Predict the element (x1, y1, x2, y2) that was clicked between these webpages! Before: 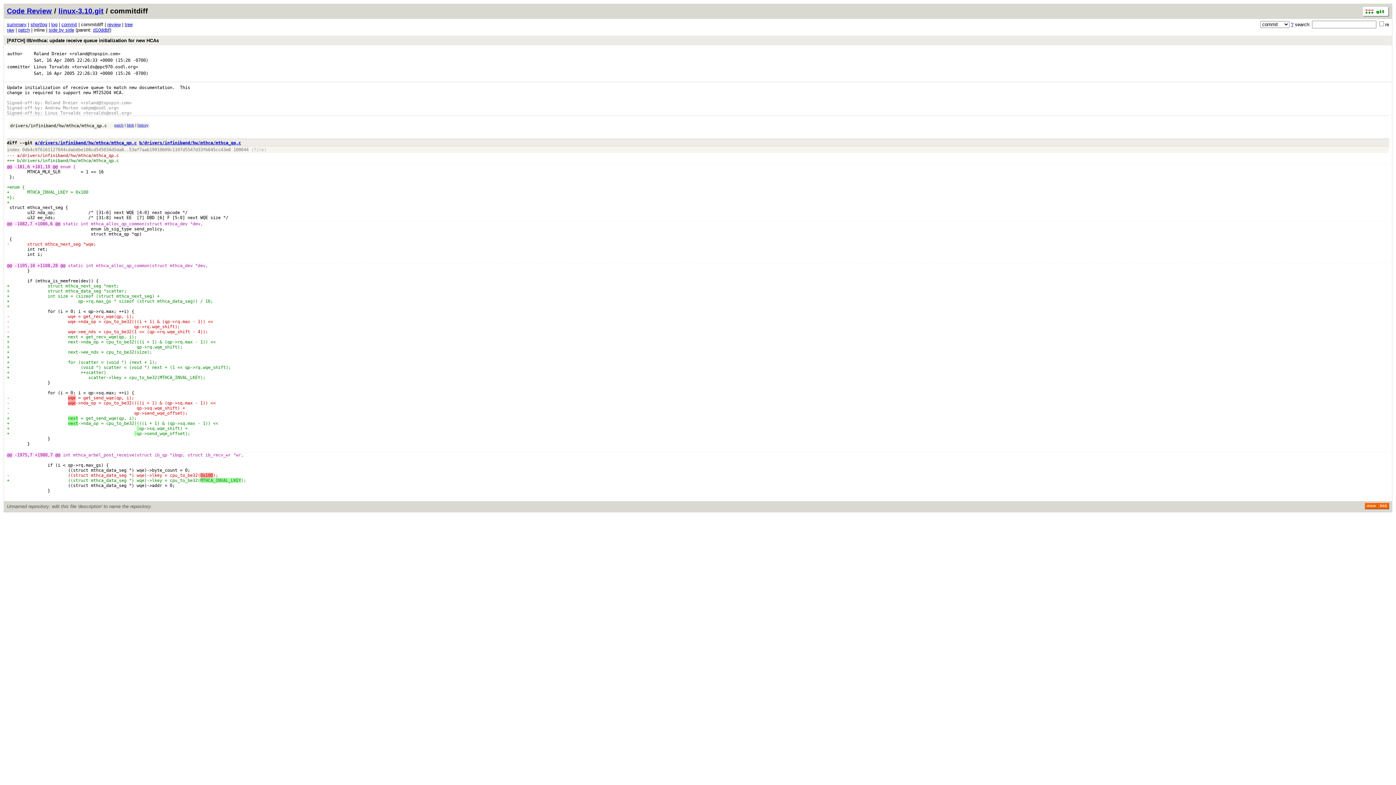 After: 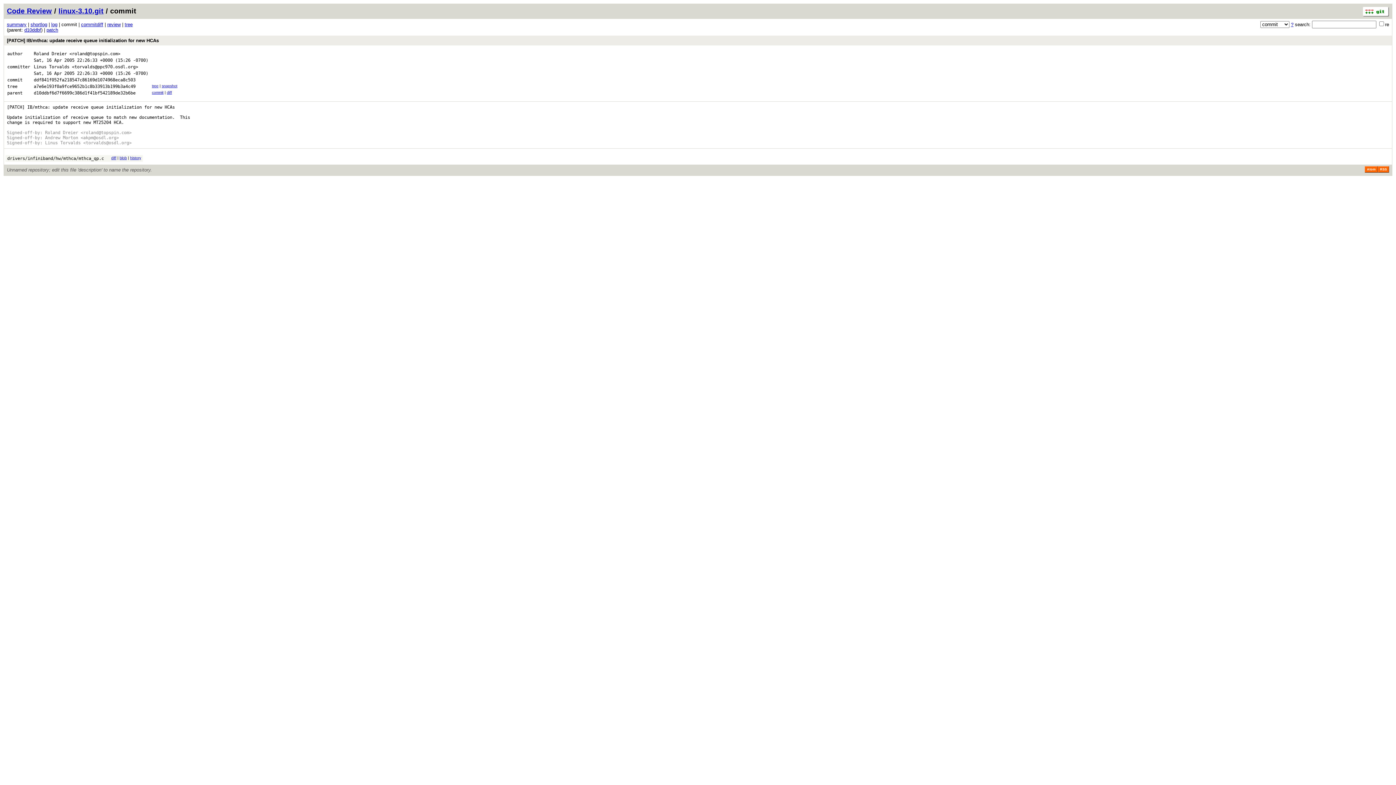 Action: label: commit bbox: (61, 21, 77, 27)